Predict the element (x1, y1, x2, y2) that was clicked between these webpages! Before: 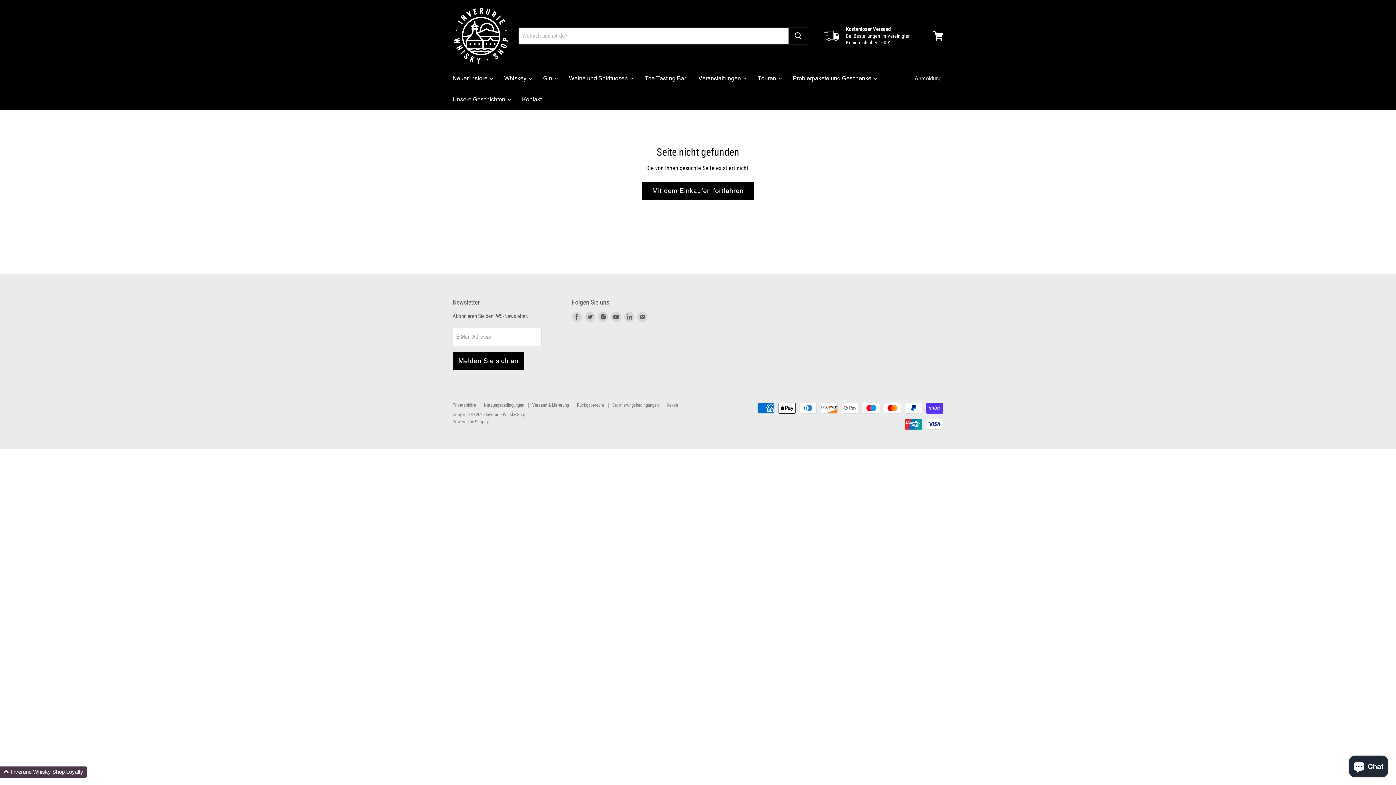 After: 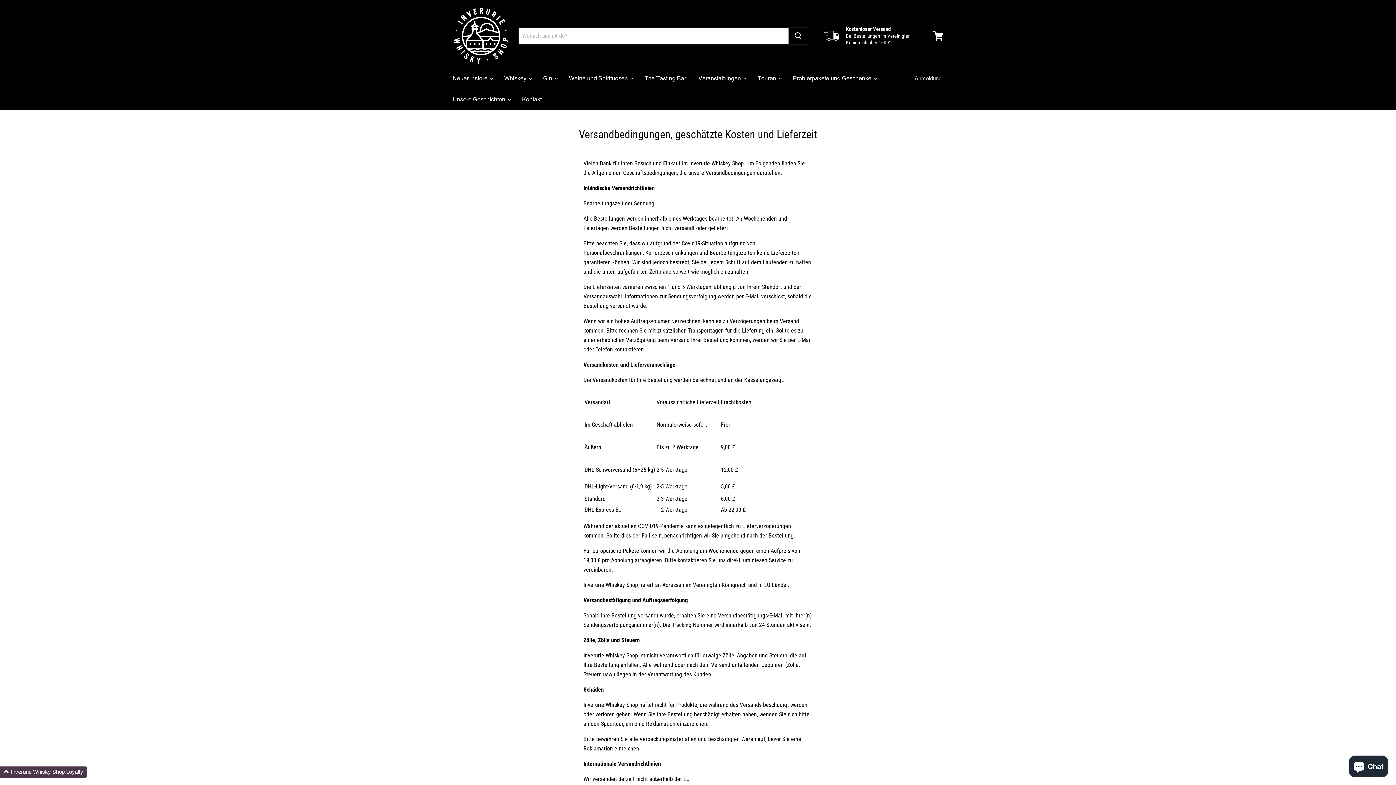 Action: label: Versand & Lieferung bbox: (532, 402, 569, 407)